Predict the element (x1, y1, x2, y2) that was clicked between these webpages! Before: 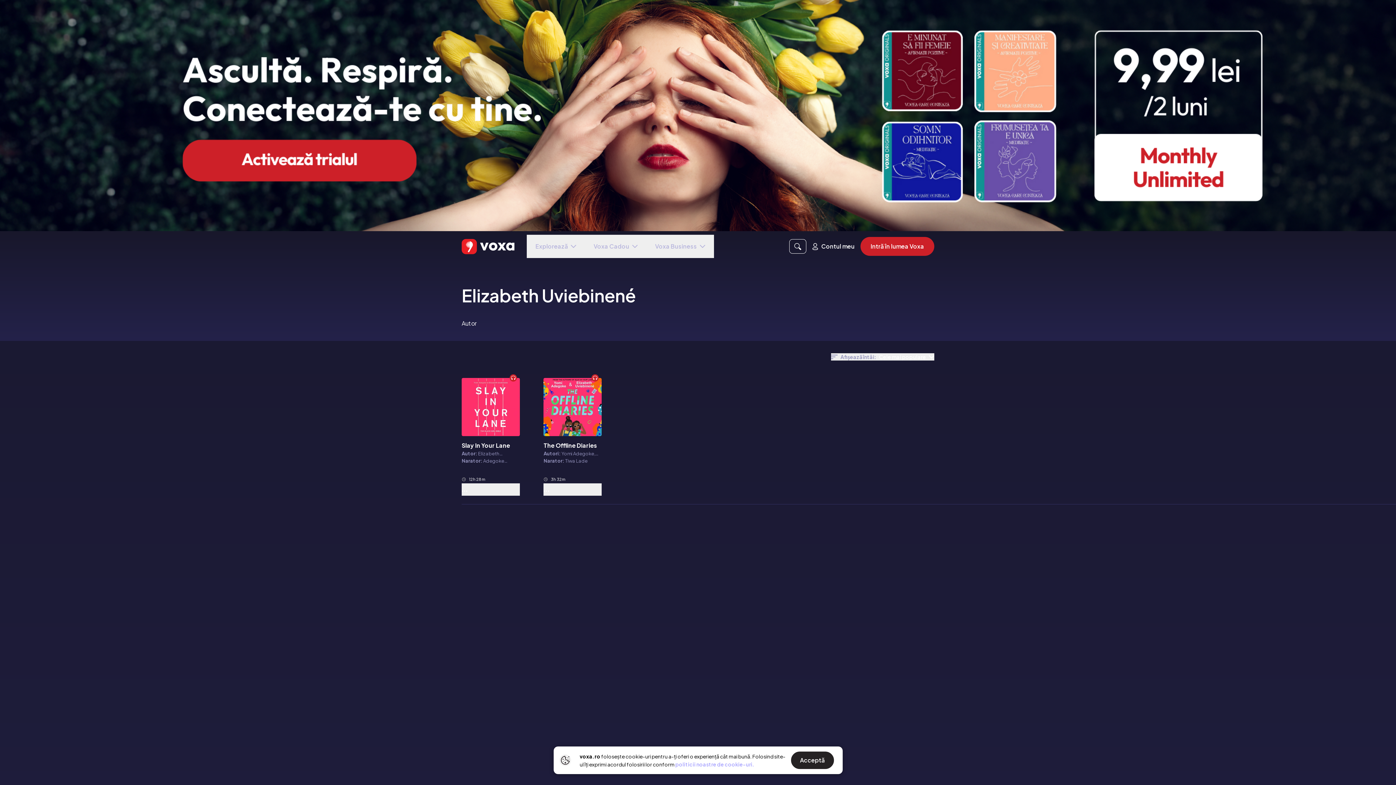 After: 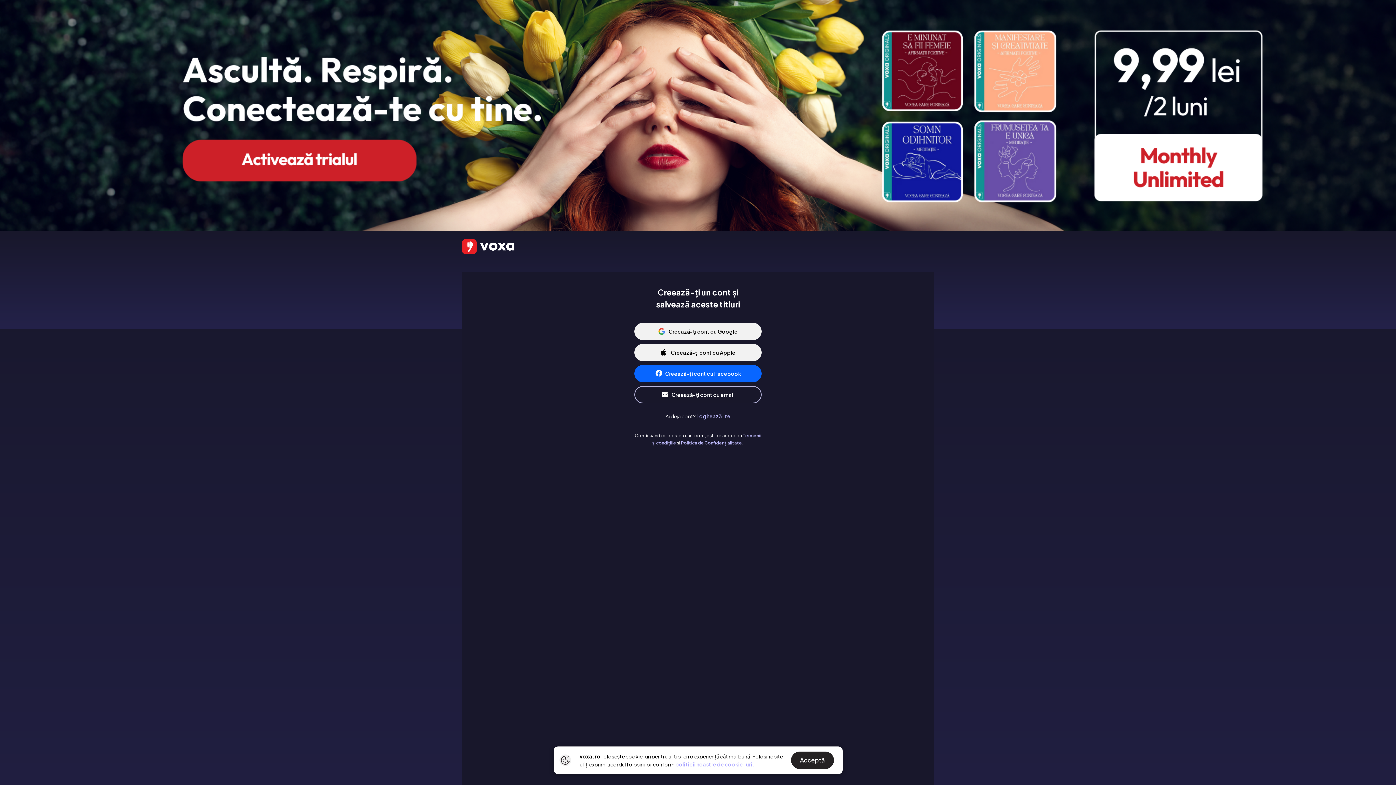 Action: label: Intră în lumea Voxa bbox: (860, 231, 934, 261)